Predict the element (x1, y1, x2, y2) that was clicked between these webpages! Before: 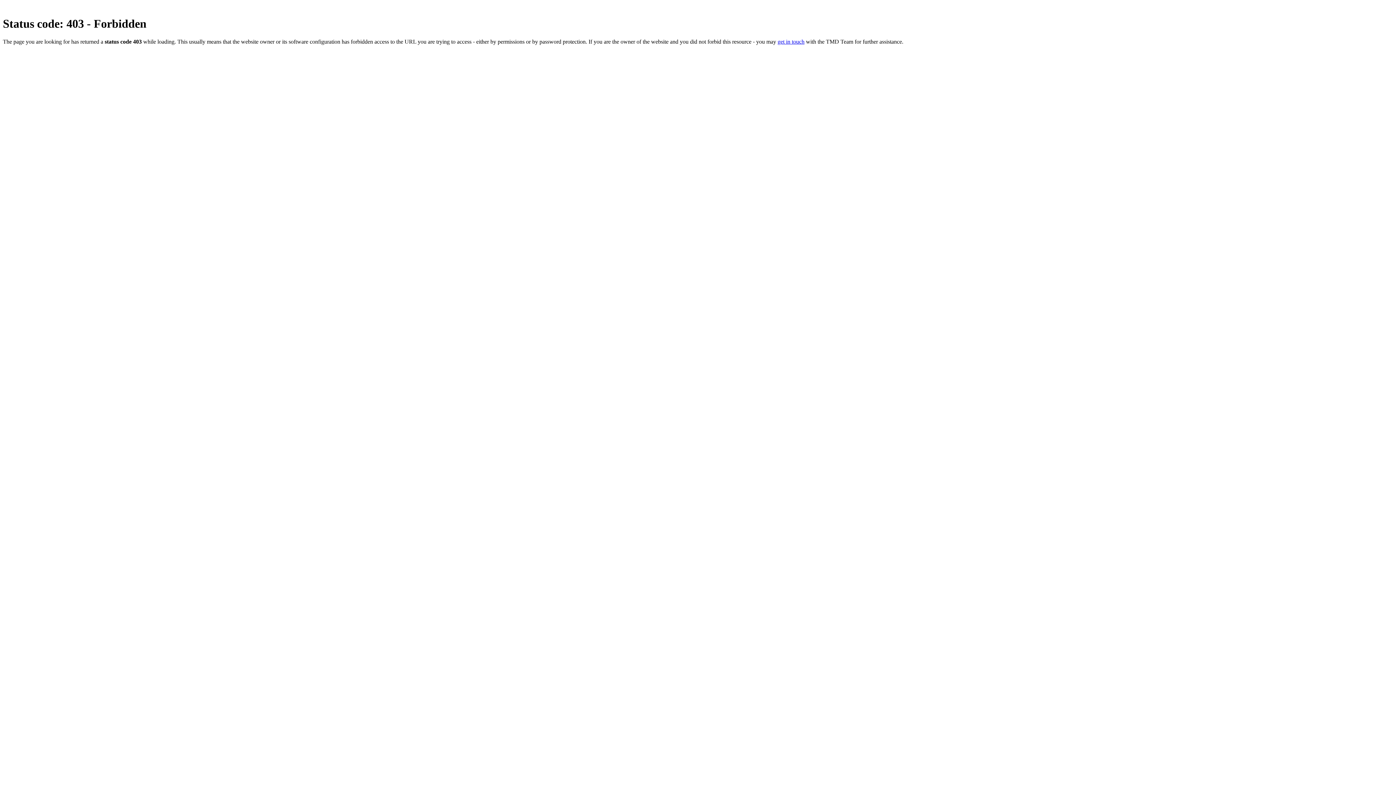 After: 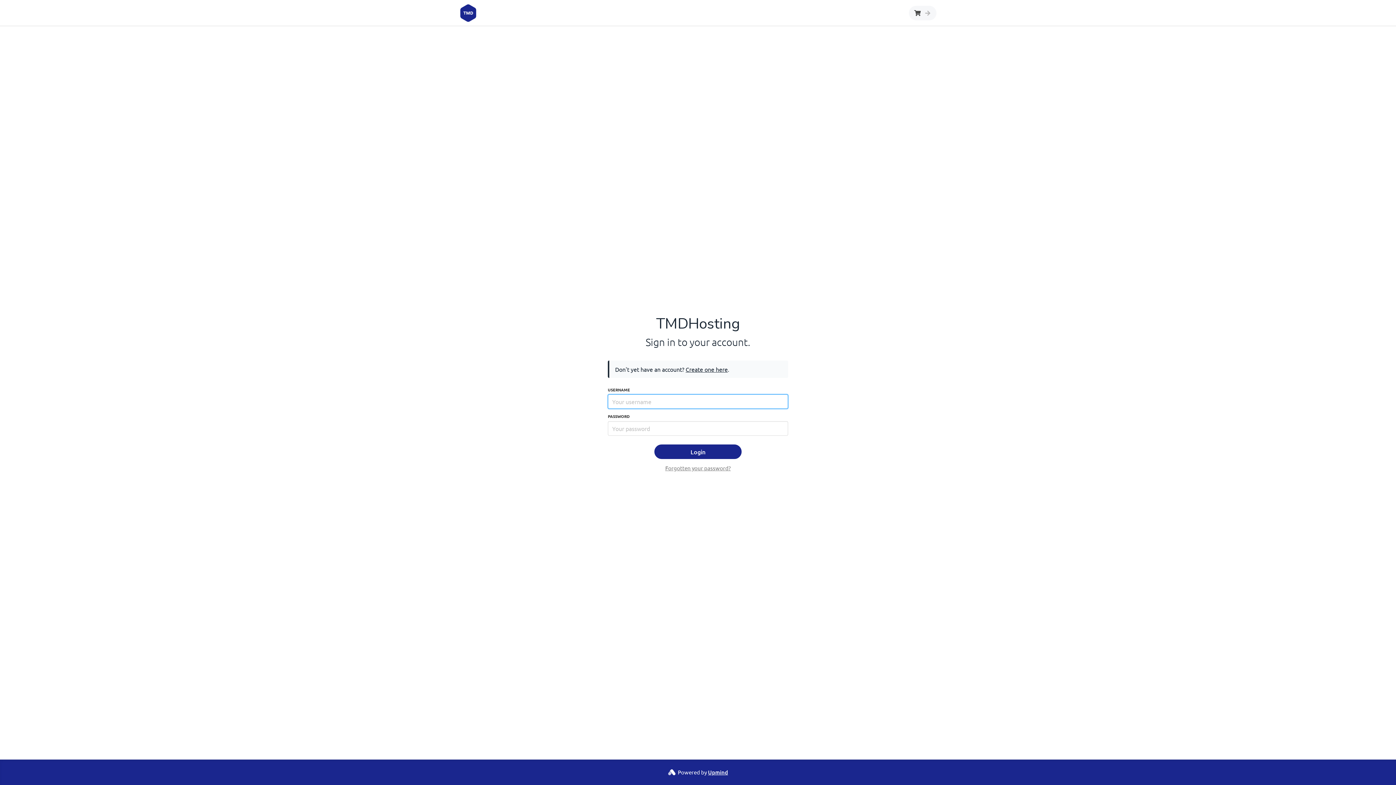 Action: bbox: (777, 38, 804, 44) label: get in touch